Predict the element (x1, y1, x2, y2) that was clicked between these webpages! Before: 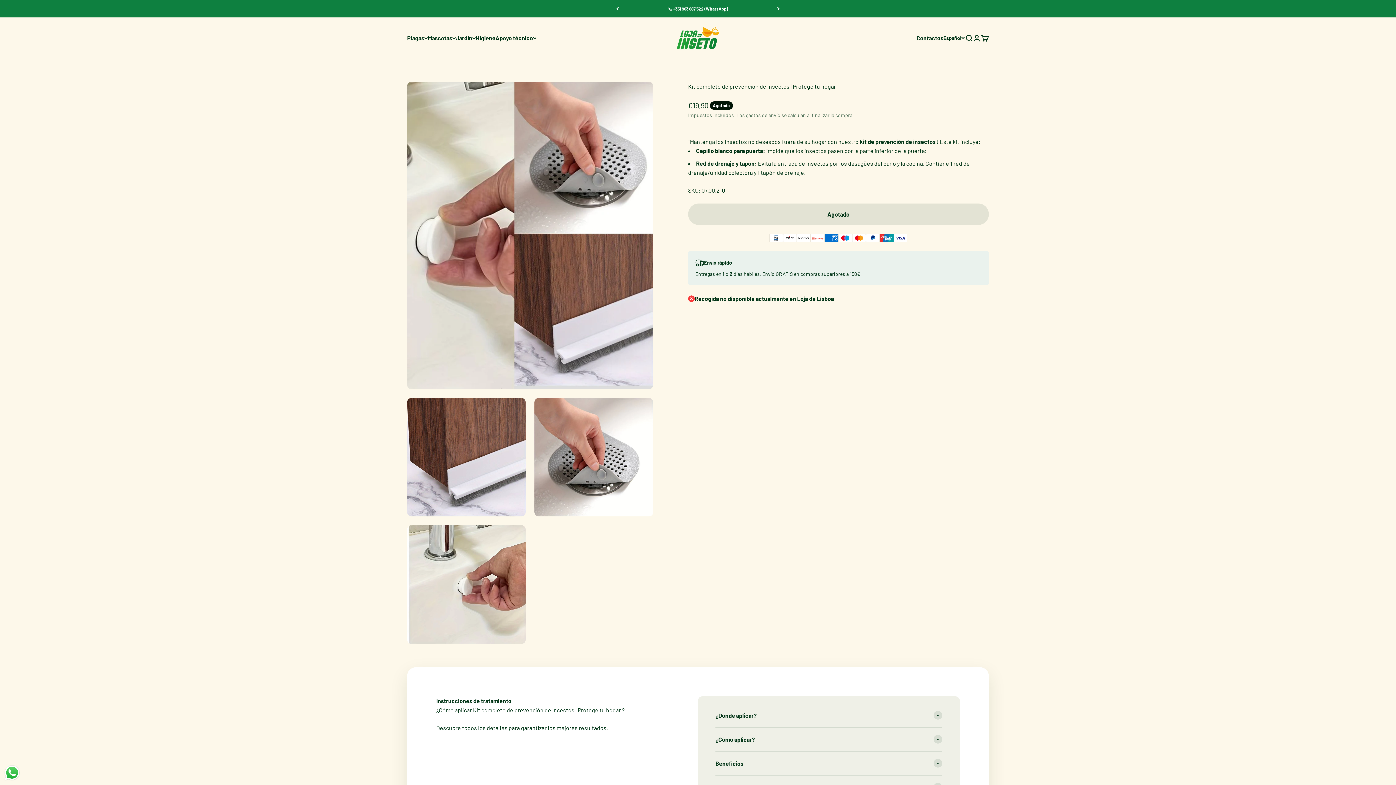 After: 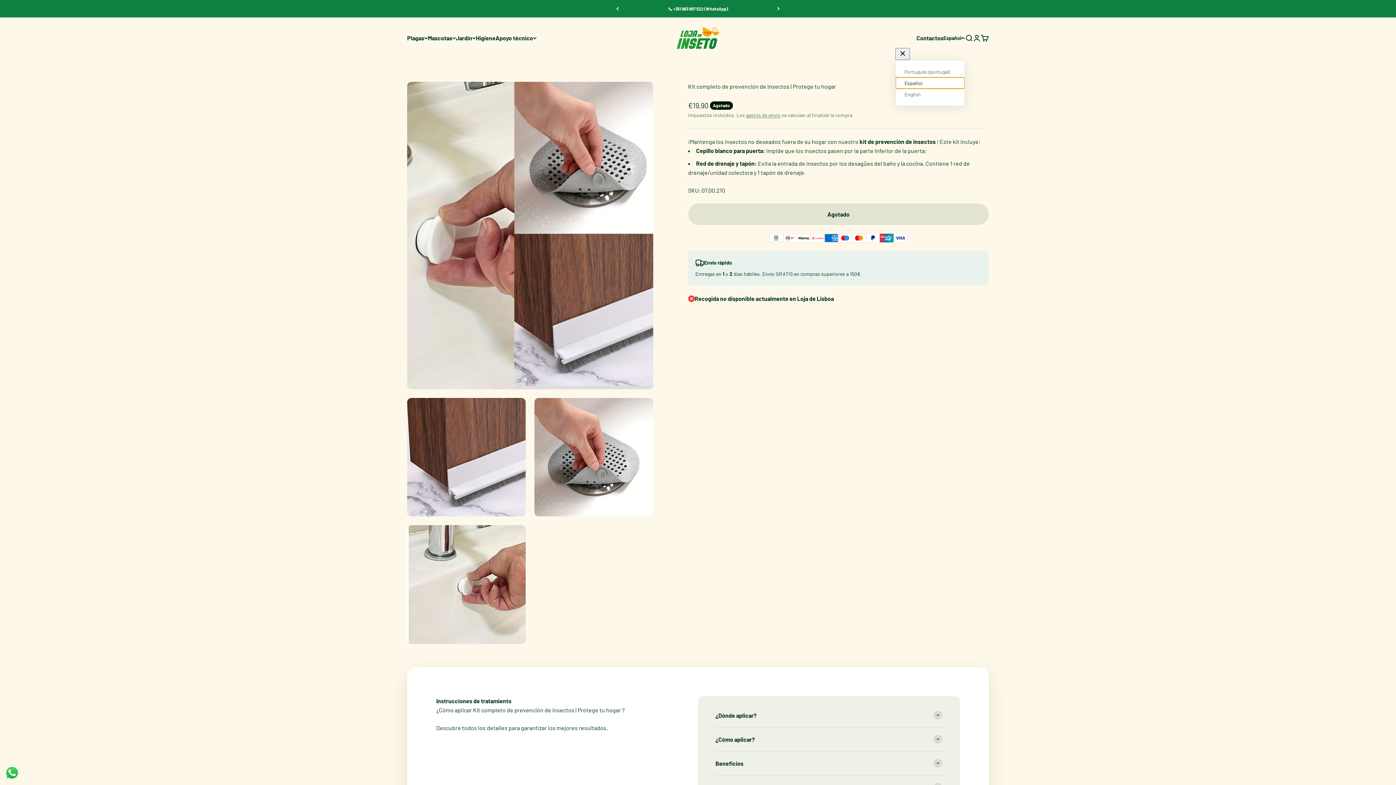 Action: bbox: (943, 34, 965, 42) label: Cambiar idioma